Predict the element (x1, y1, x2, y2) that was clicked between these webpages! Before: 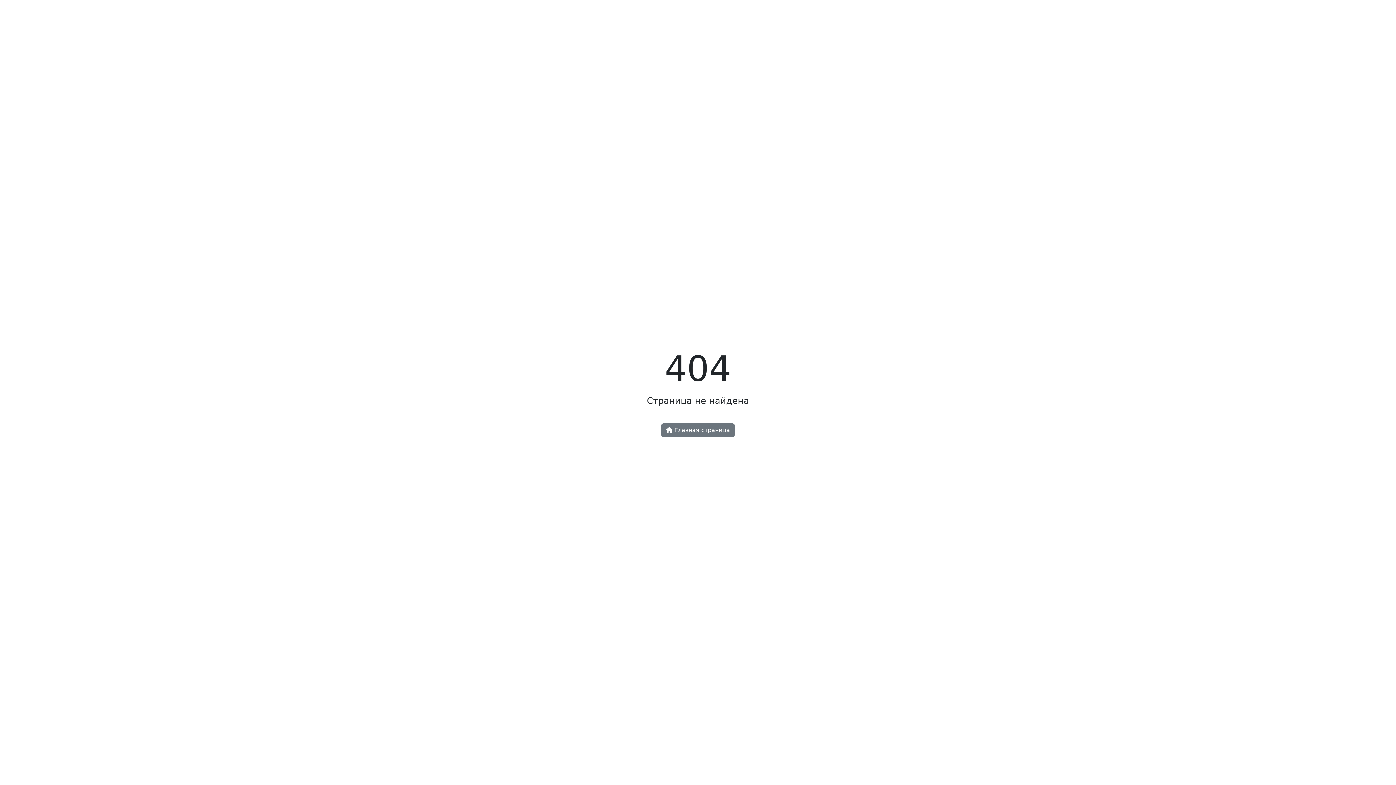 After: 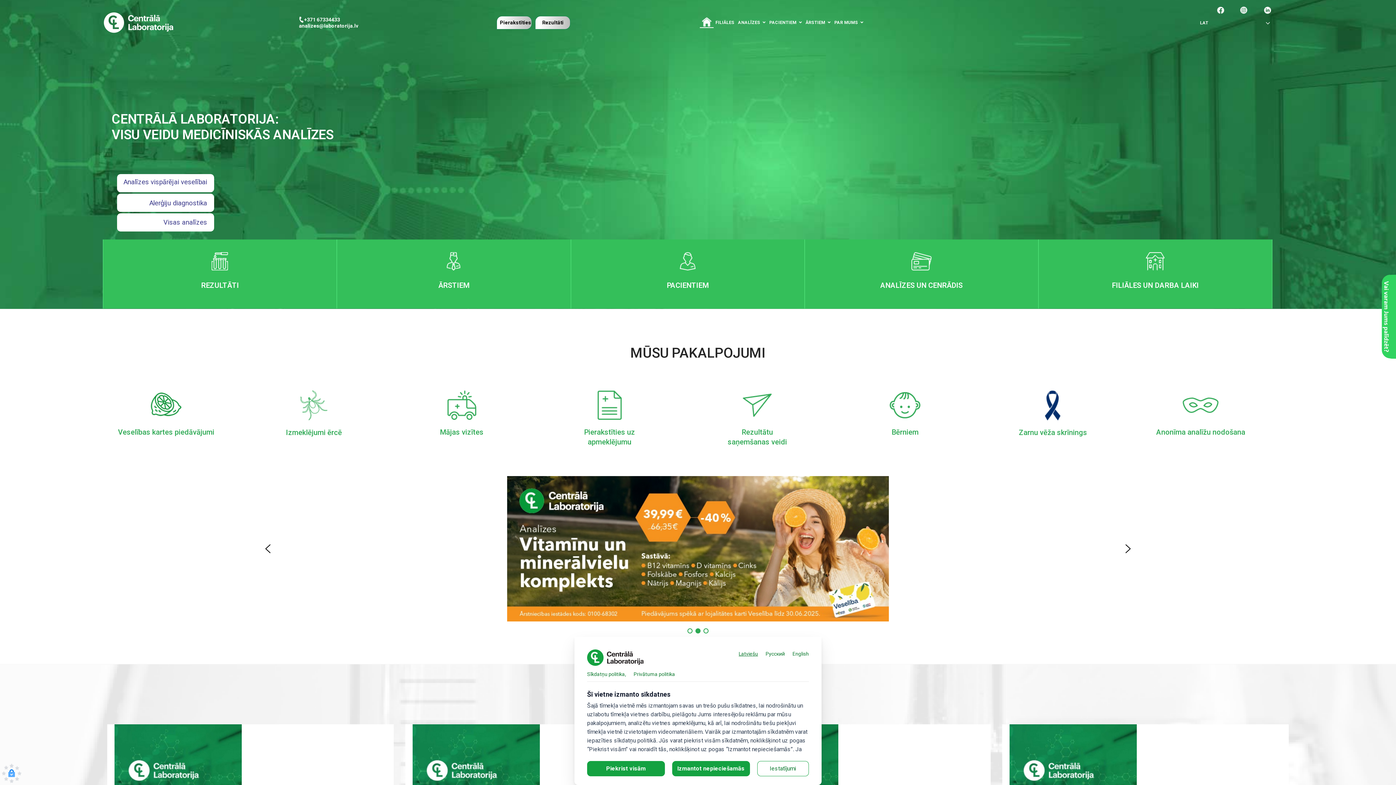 Action: bbox: (661, 423, 734, 437) label:  Главная страница